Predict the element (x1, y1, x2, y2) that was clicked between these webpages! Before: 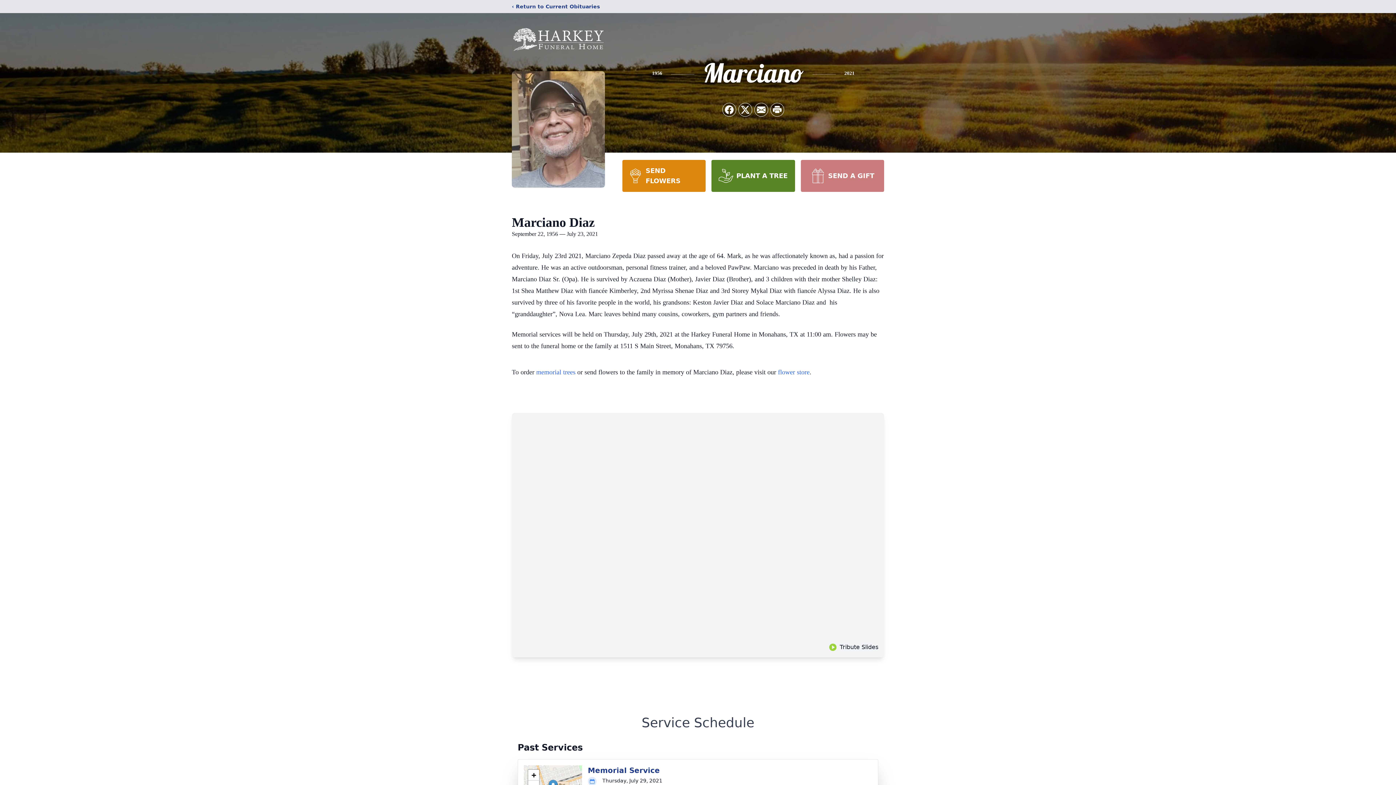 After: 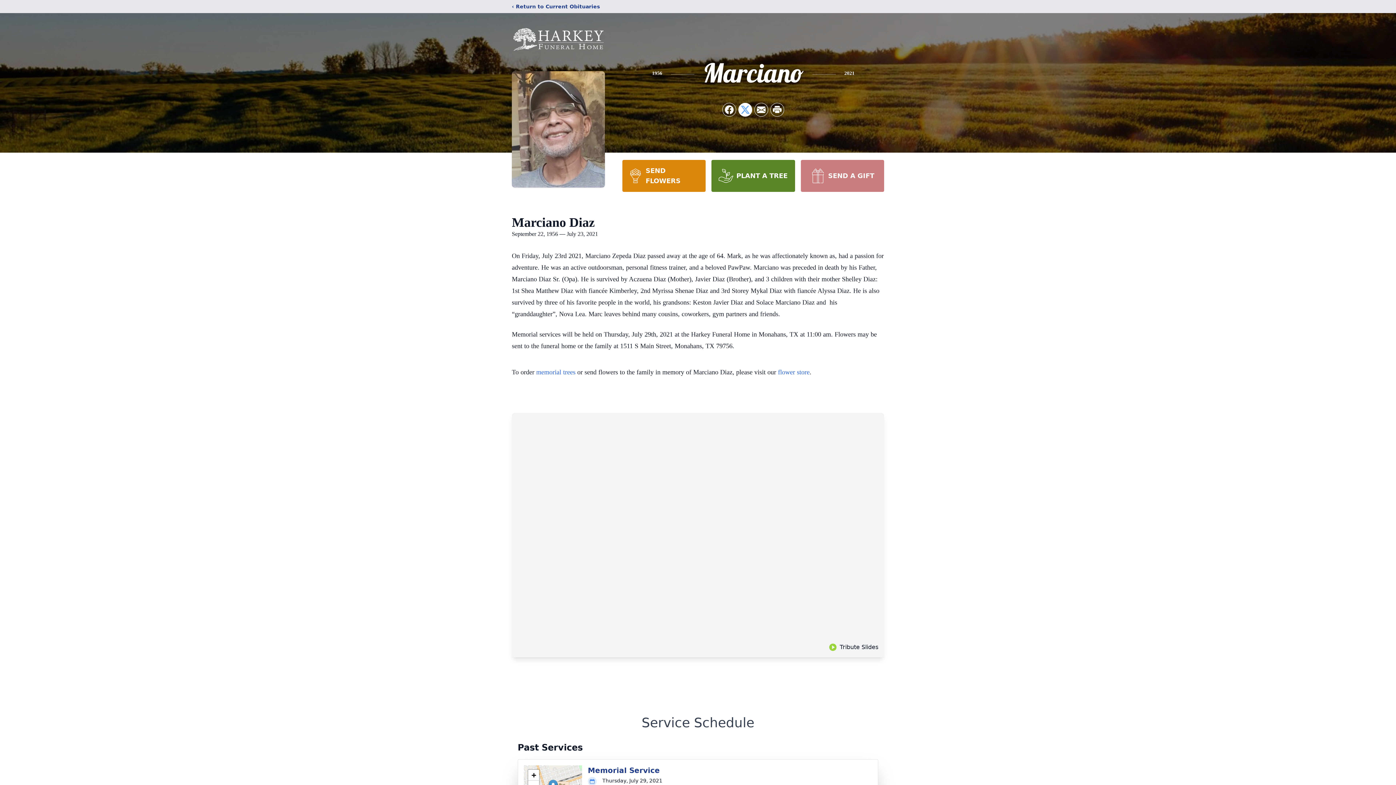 Action: bbox: (738, 103, 752, 116) label: Share on X